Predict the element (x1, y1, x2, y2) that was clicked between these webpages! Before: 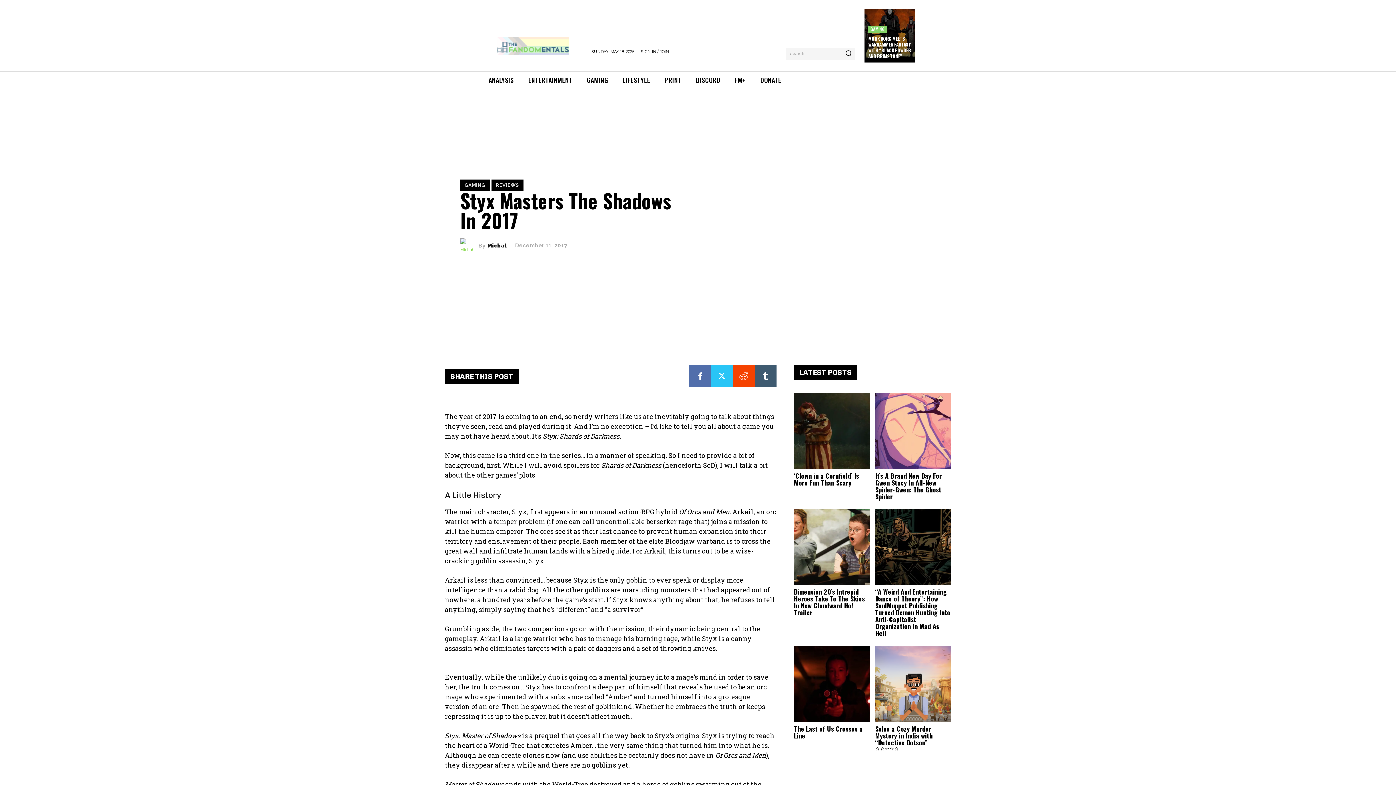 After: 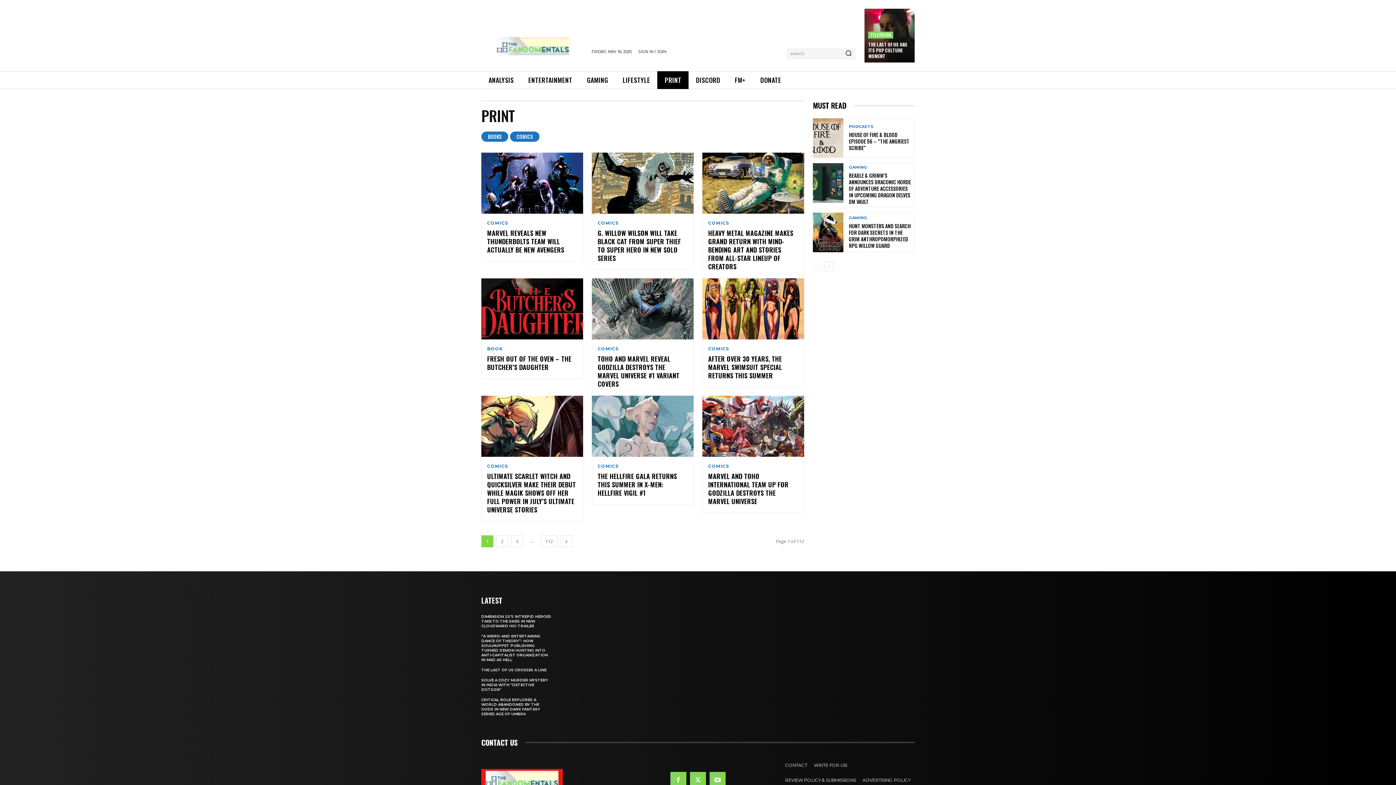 Action: label: PRINT bbox: (657, 71, 688, 89)